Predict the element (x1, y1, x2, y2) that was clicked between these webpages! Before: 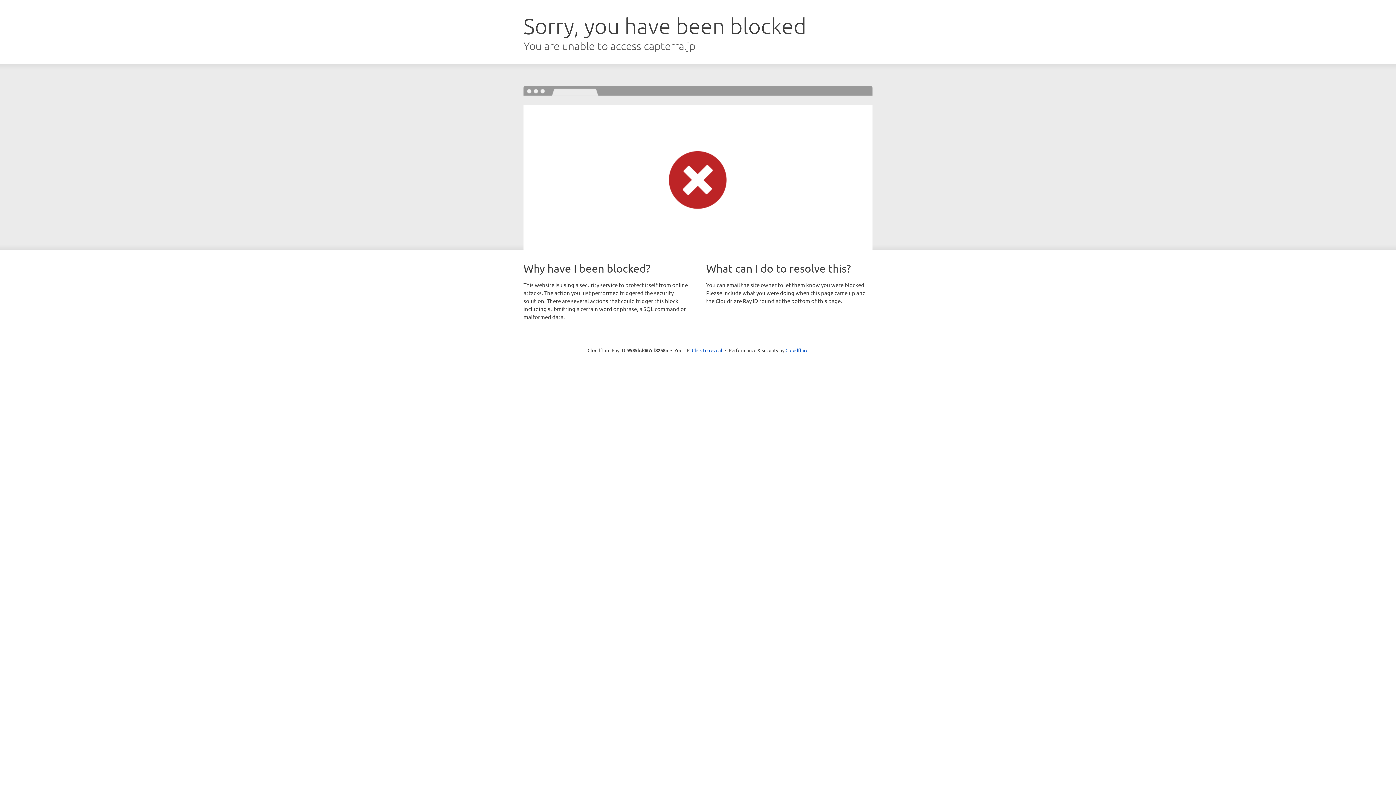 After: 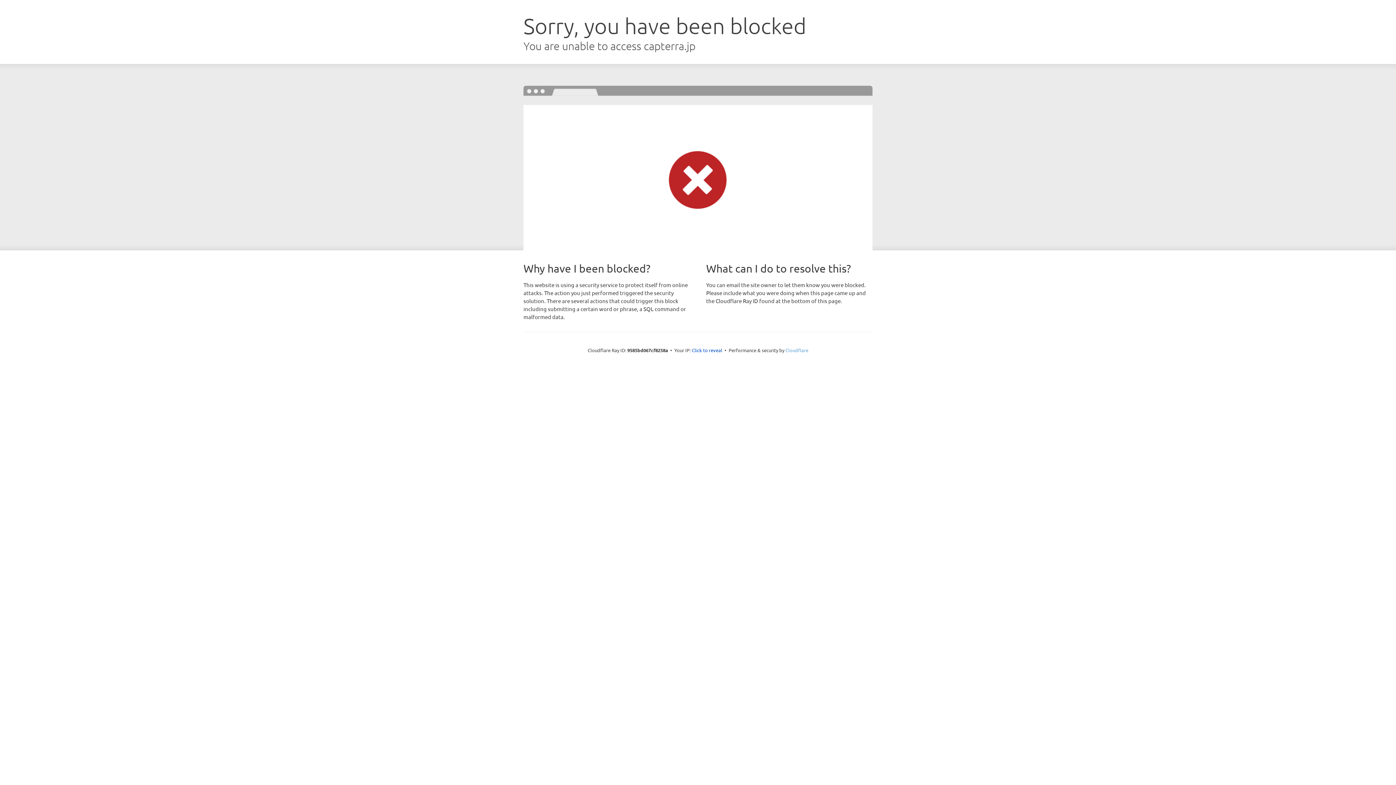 Action: bbox: (785, 347, 808, 353) label: Cloudflare